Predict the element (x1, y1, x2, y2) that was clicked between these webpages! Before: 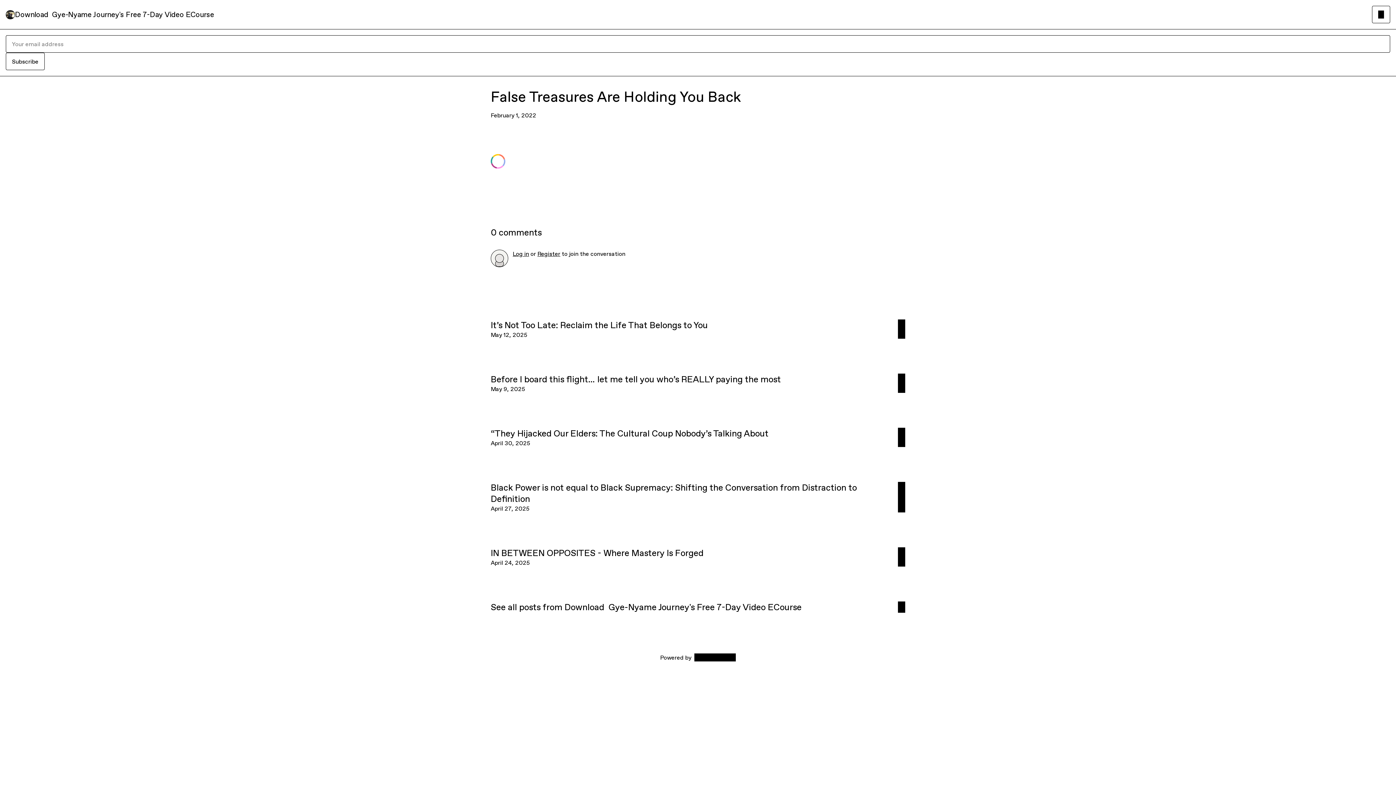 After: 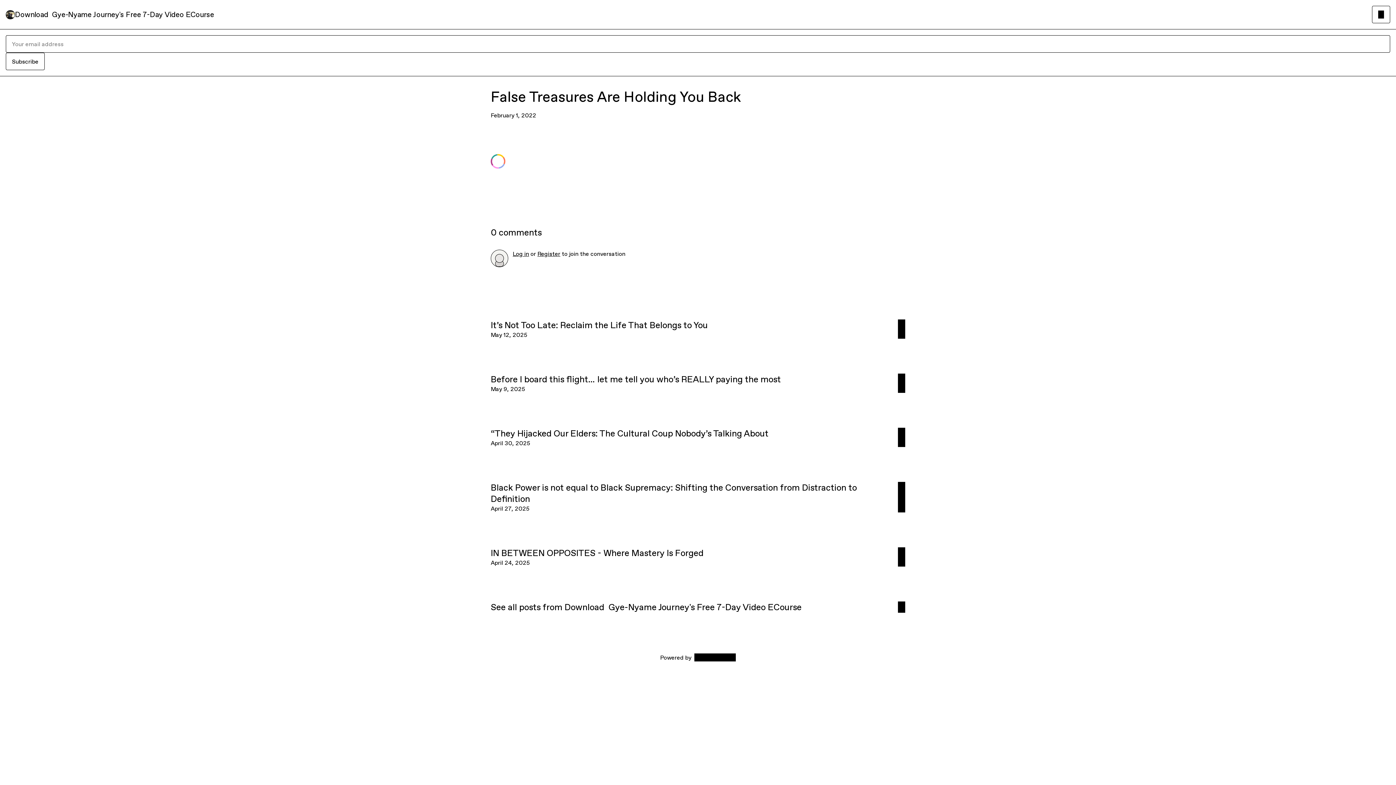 Action: bbox: (5, 52, 44, 70) label: Subscribe